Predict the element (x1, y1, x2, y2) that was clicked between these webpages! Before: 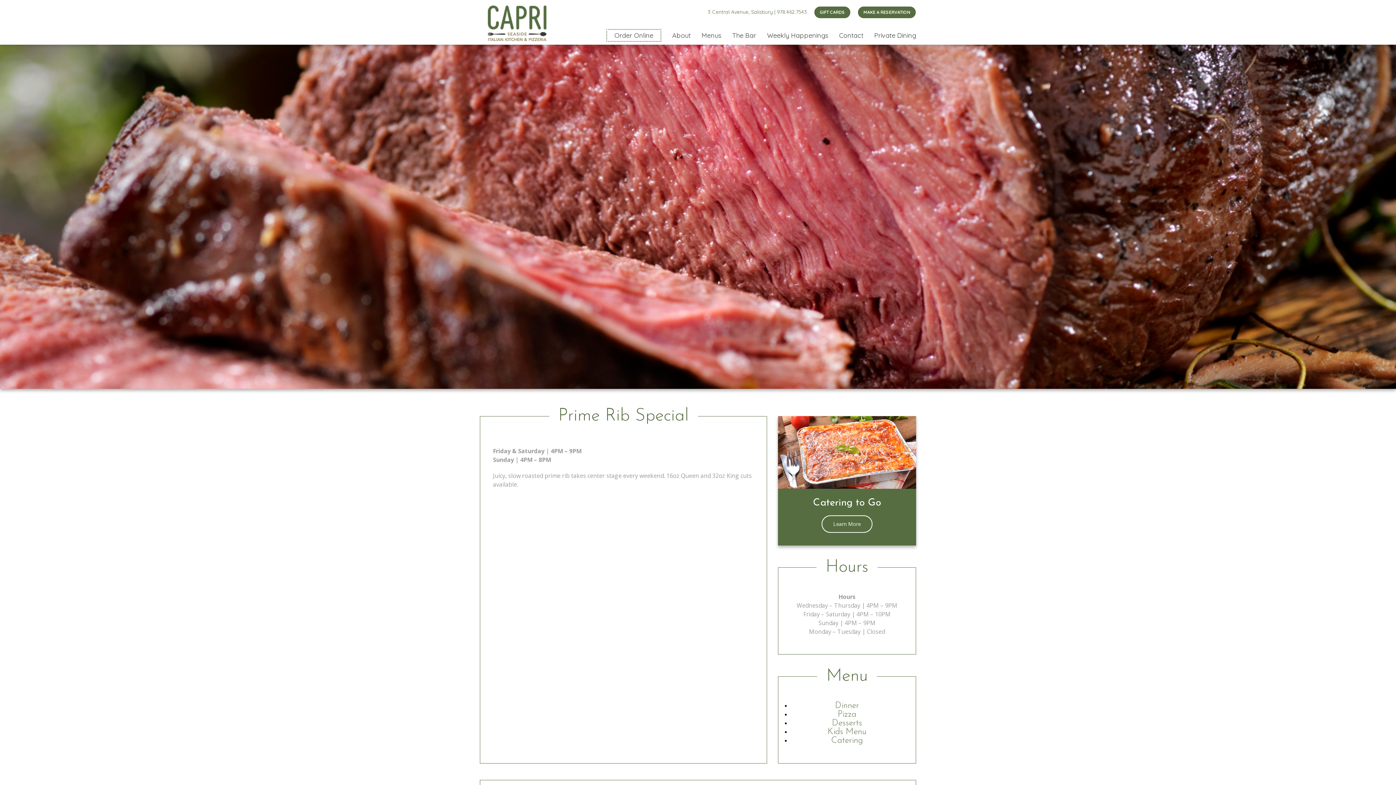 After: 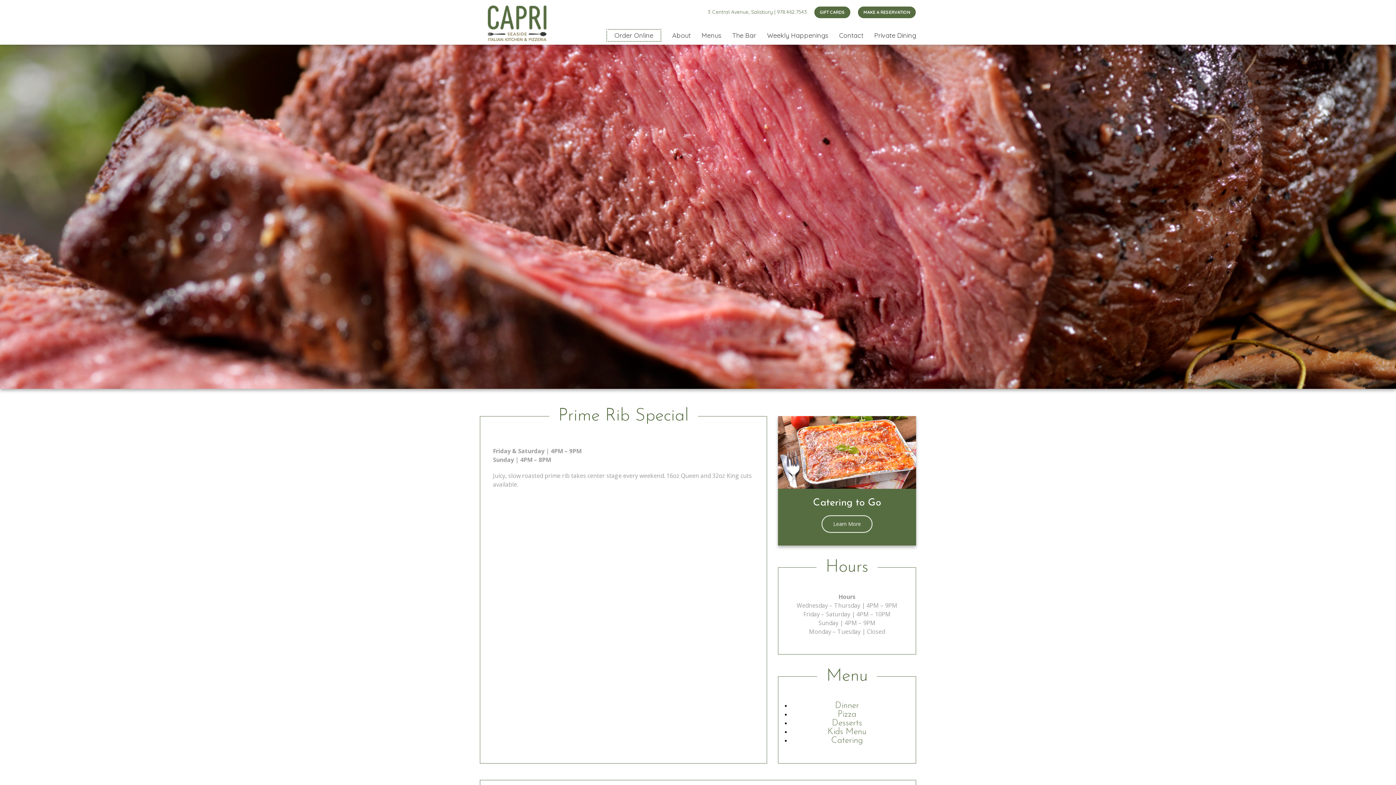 Action: label: 978.462.7543 bbox: (777, 8, 807, 15)